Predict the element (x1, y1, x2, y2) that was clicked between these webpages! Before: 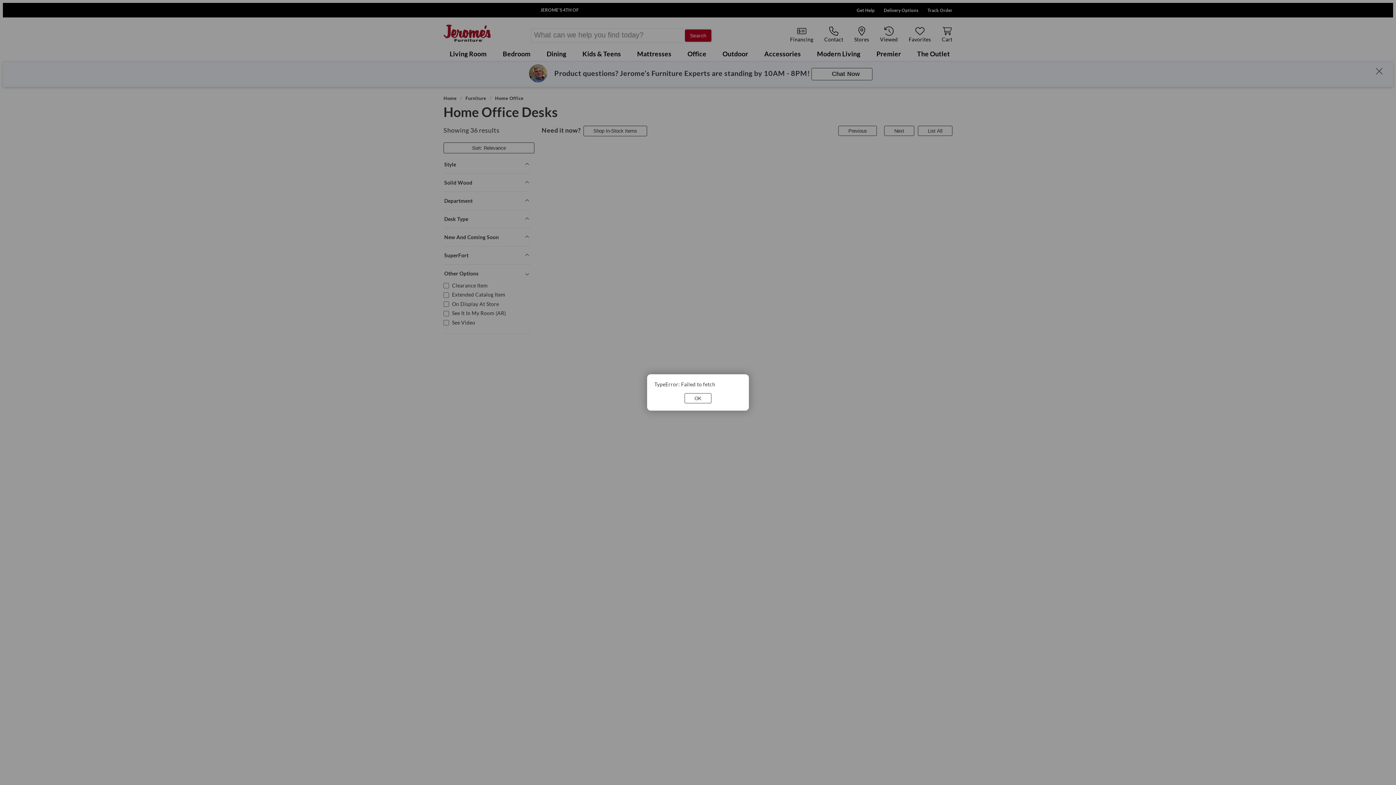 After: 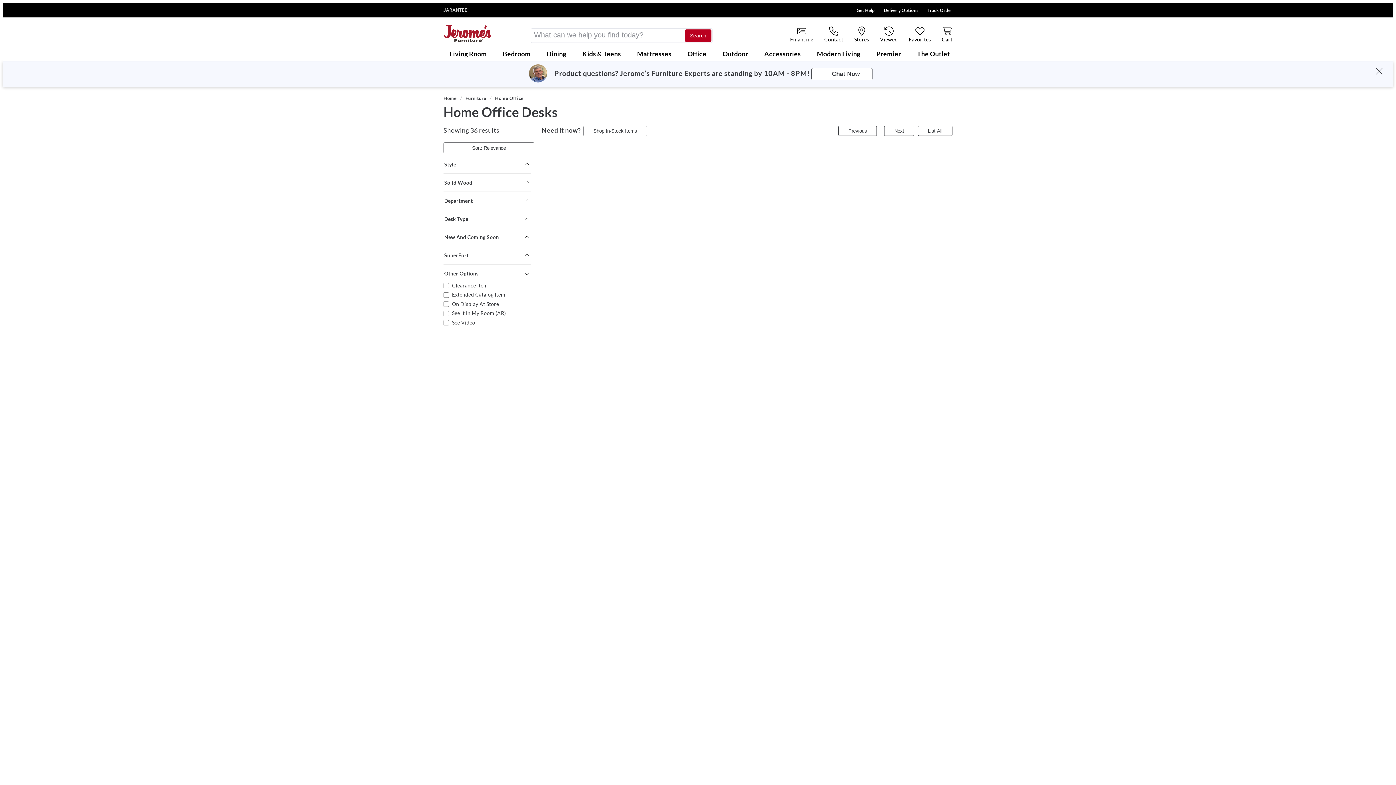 Action: label: OK bbox: (684, 393, 711, 403)